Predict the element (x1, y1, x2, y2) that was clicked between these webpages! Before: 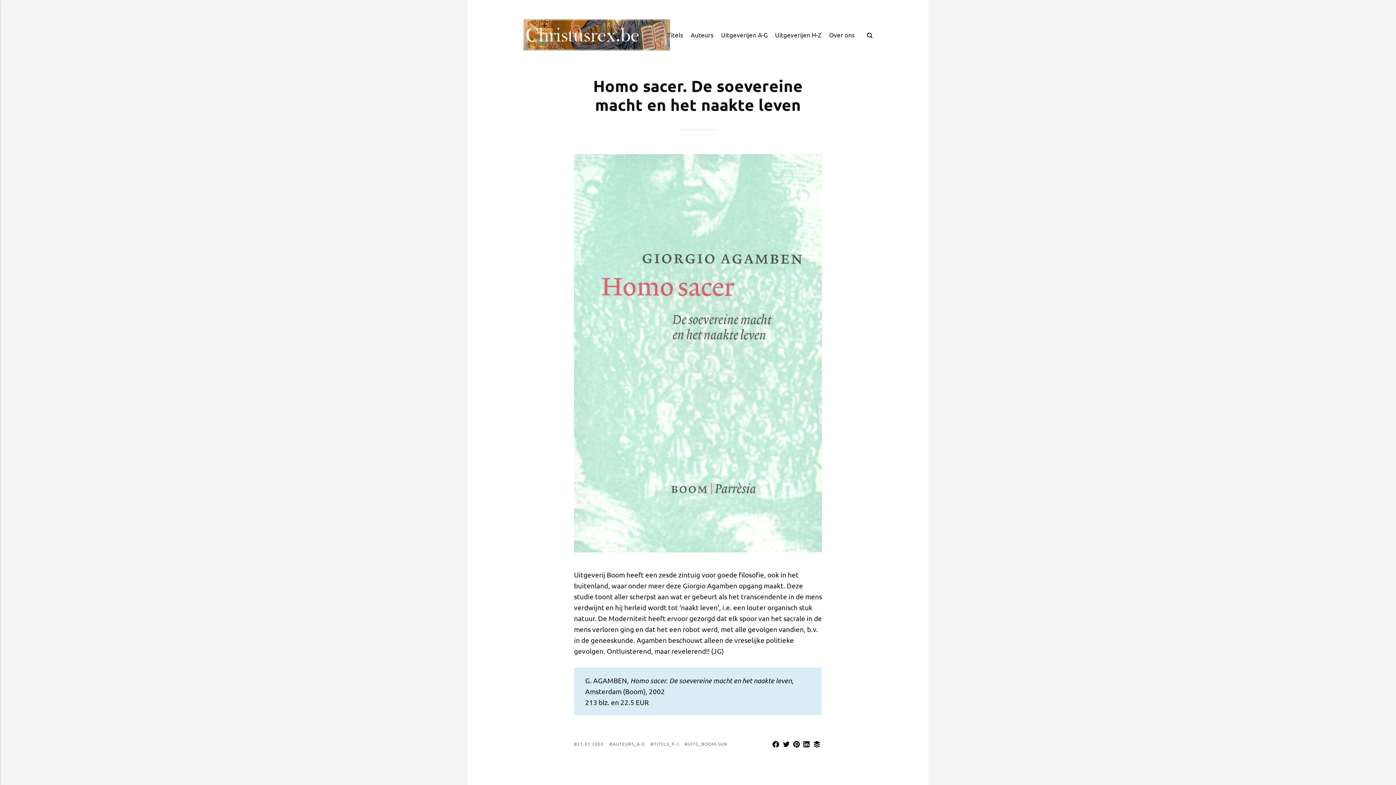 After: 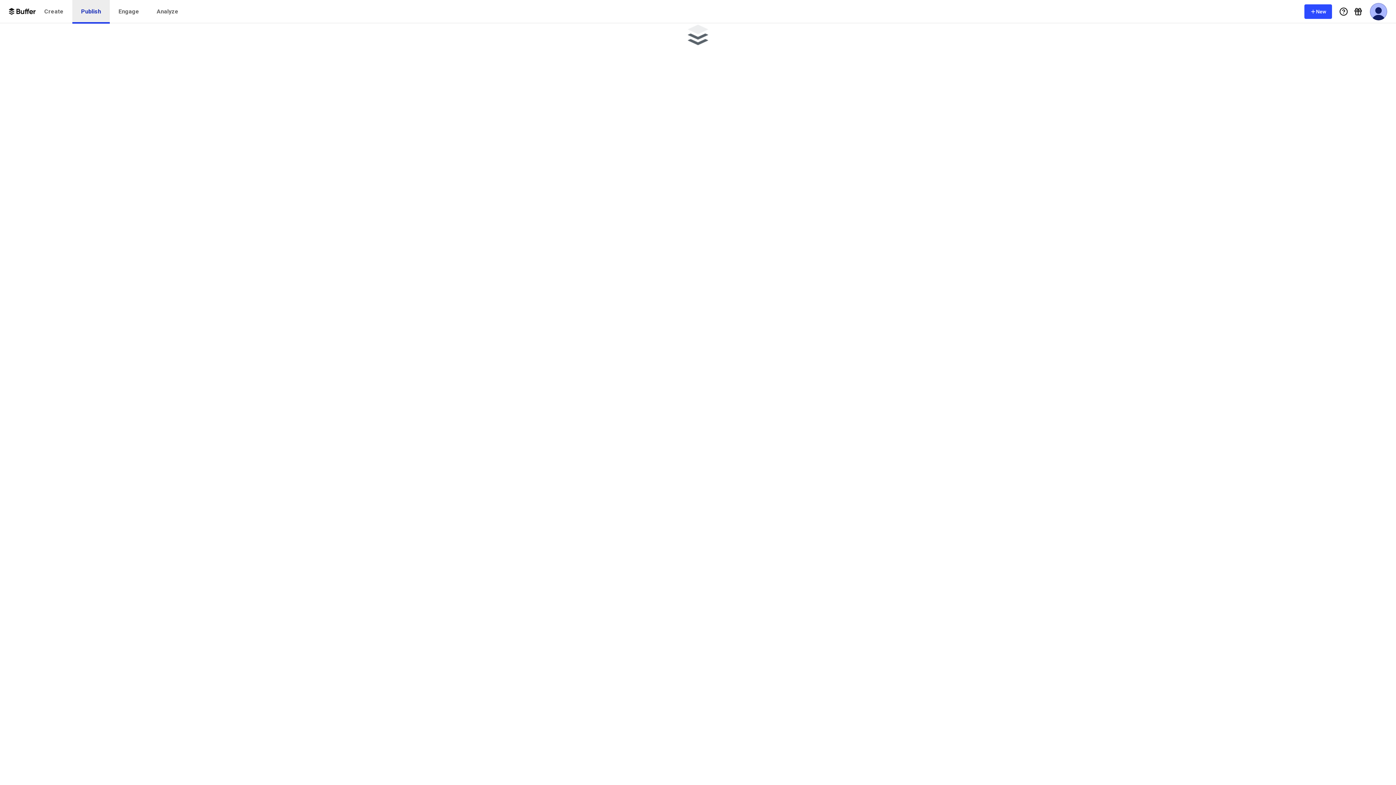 Action: label: Delen met Buffer bbox: (811, 737, 822, 752)